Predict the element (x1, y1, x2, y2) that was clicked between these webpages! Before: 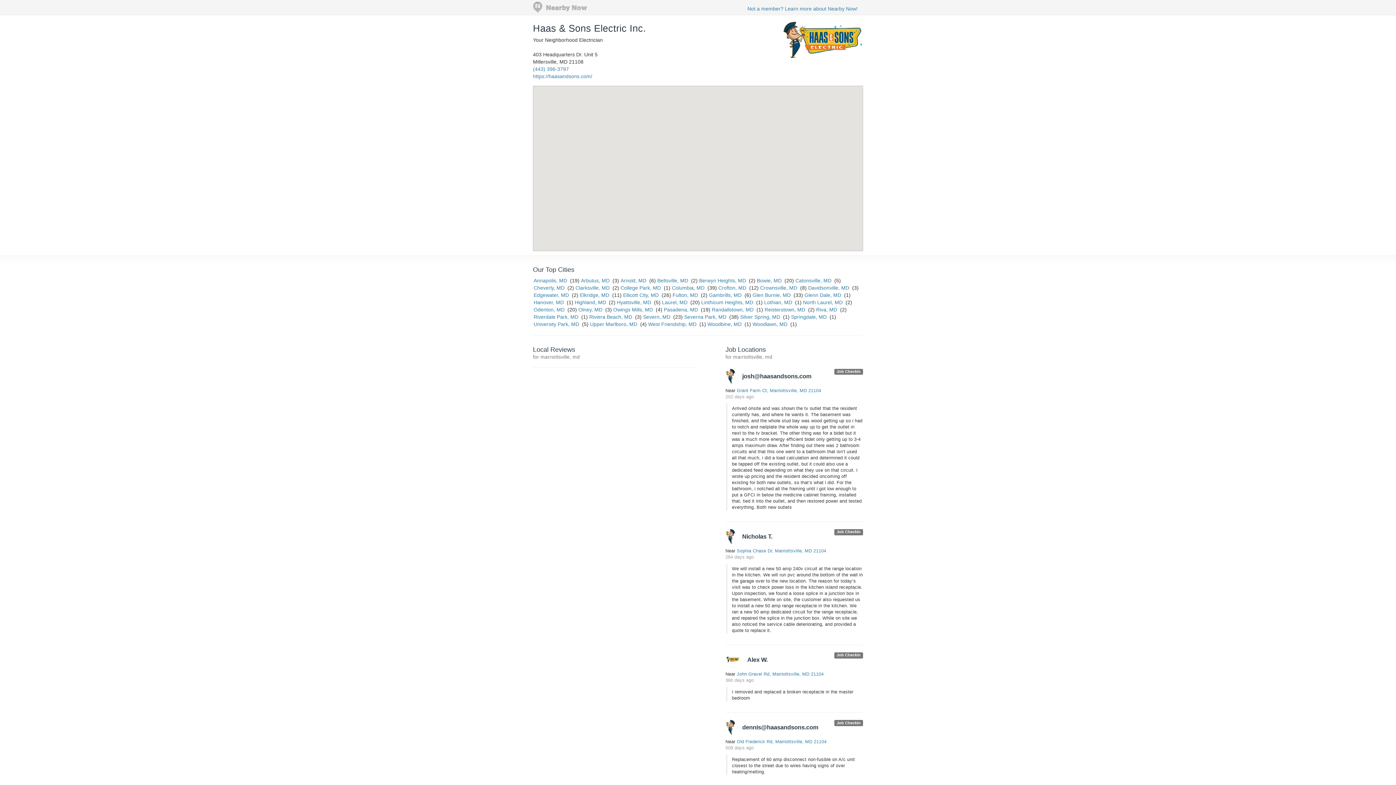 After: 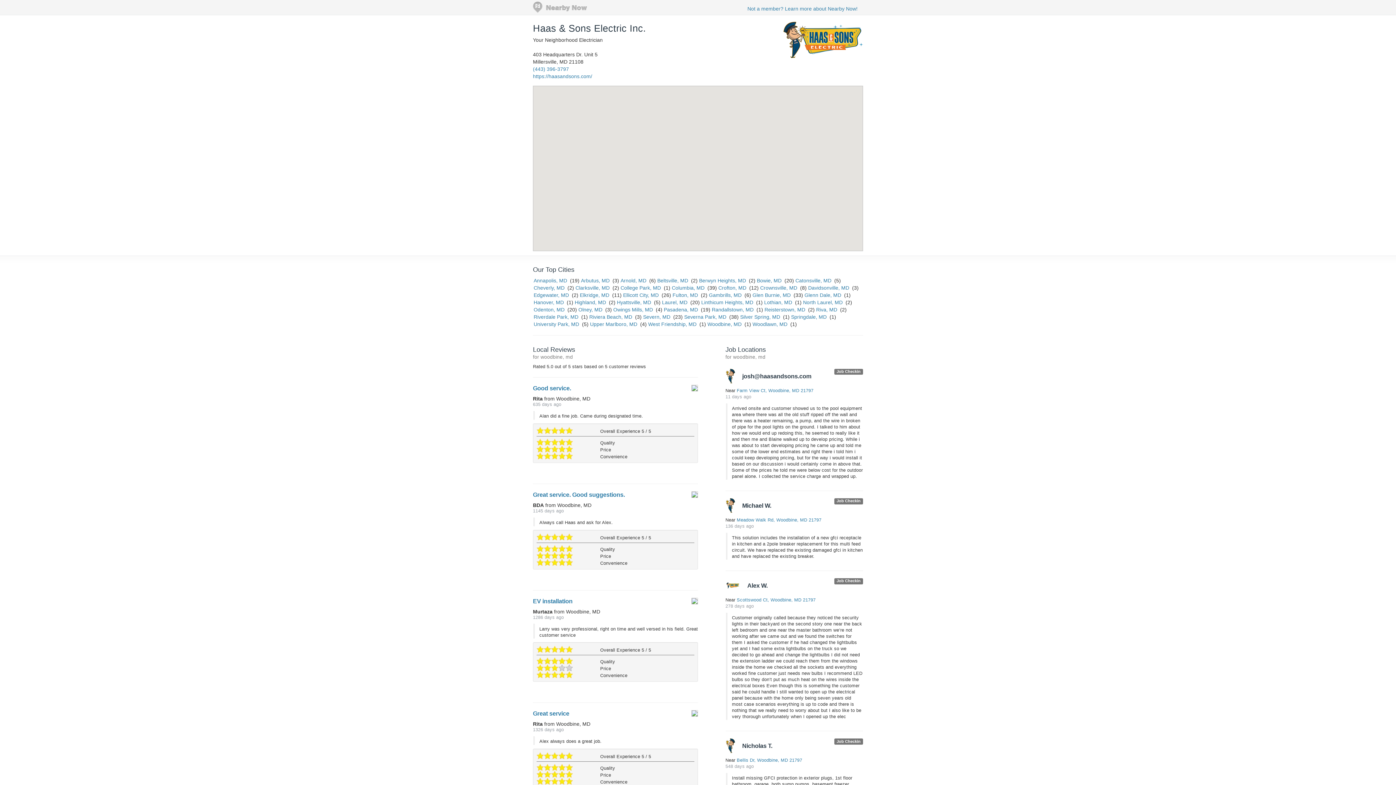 Action: label: Woodbine, MD bbox: (707, 321, 741, 327)